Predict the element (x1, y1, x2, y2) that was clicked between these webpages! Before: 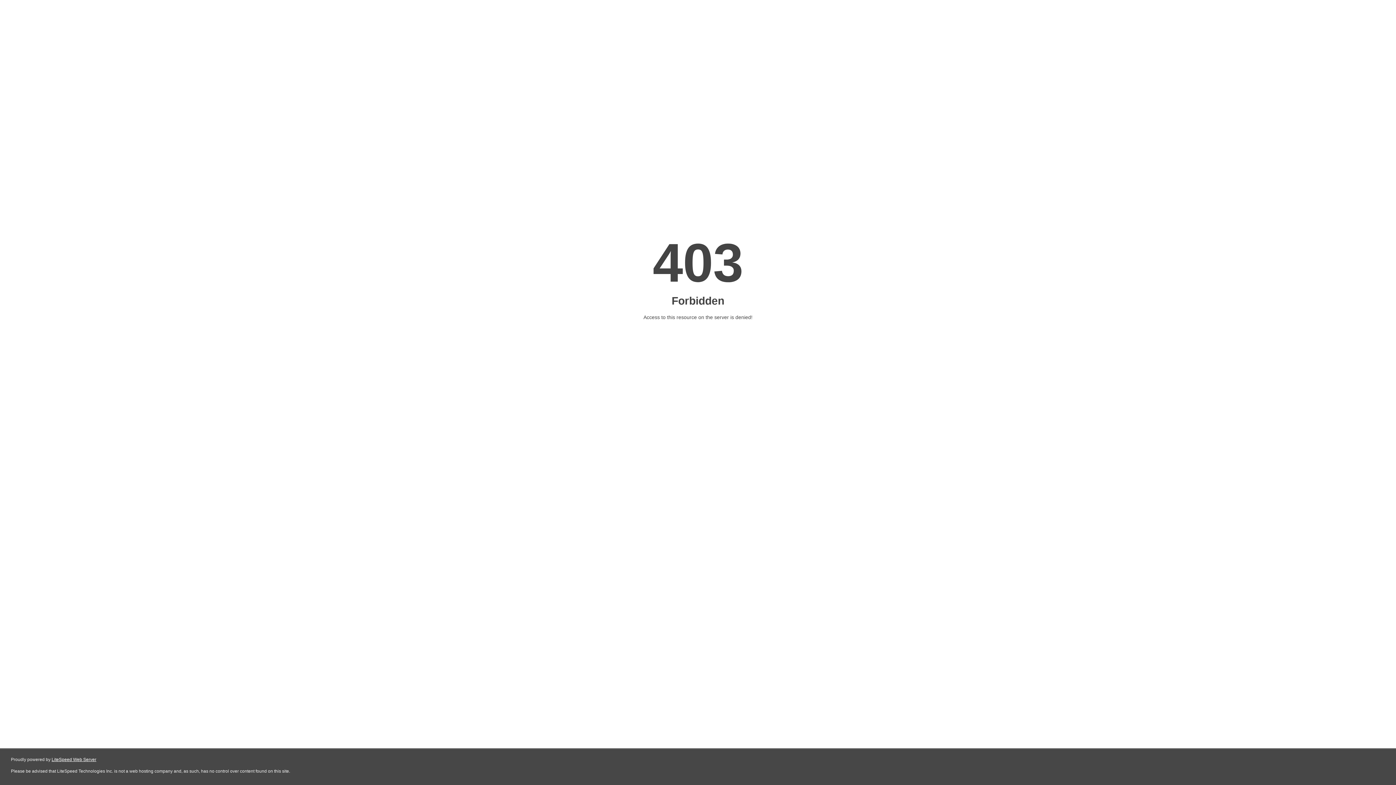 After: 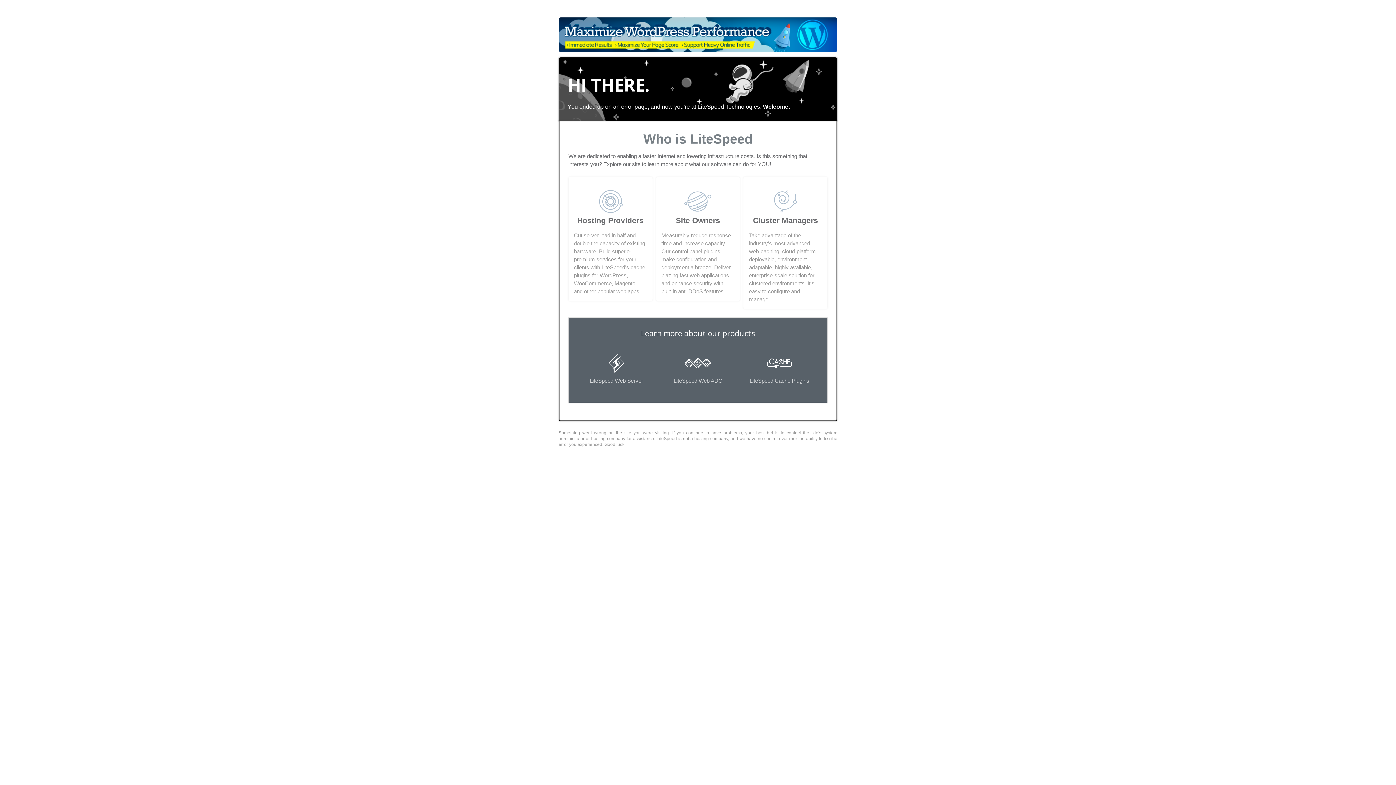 Action: bbox: (51, 757, 96, 762) label: LiteSpeed Web Server